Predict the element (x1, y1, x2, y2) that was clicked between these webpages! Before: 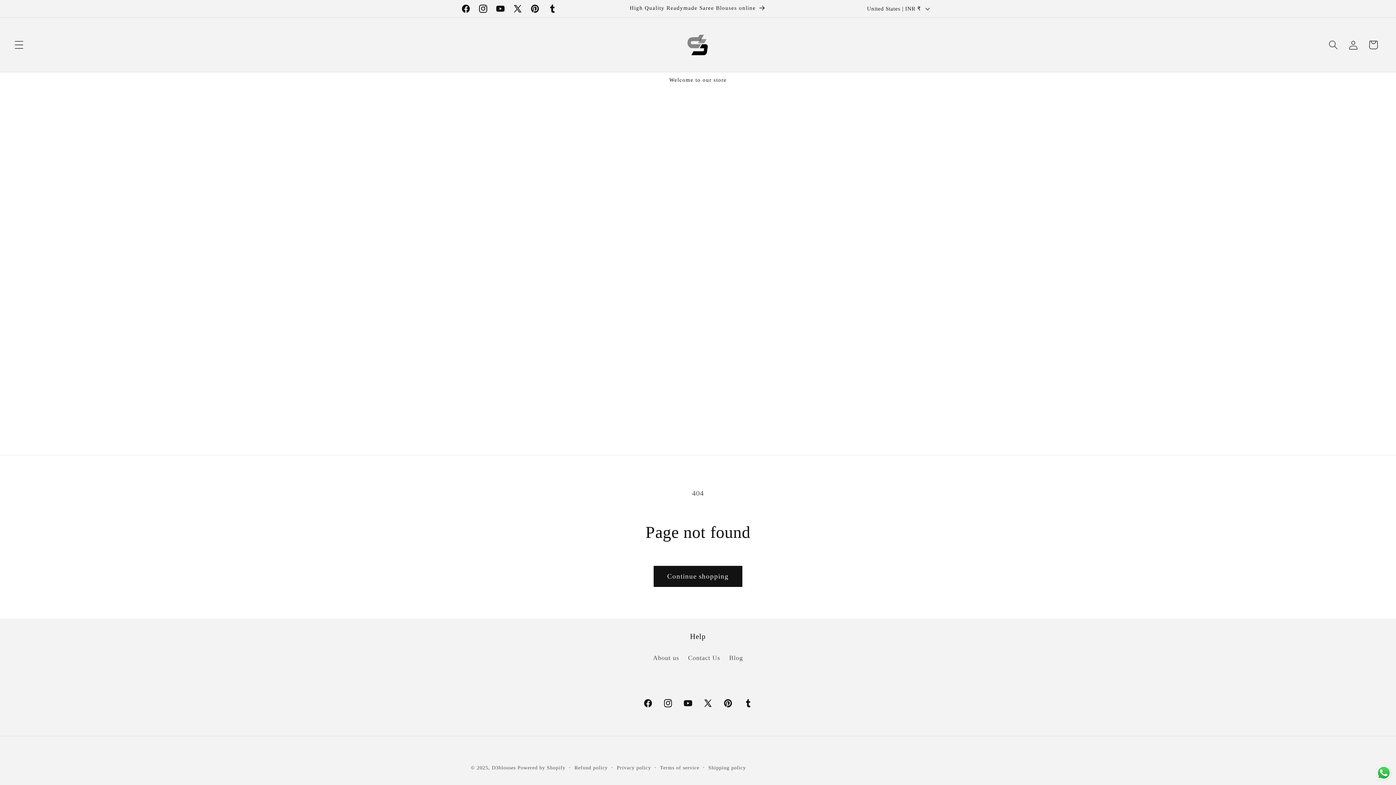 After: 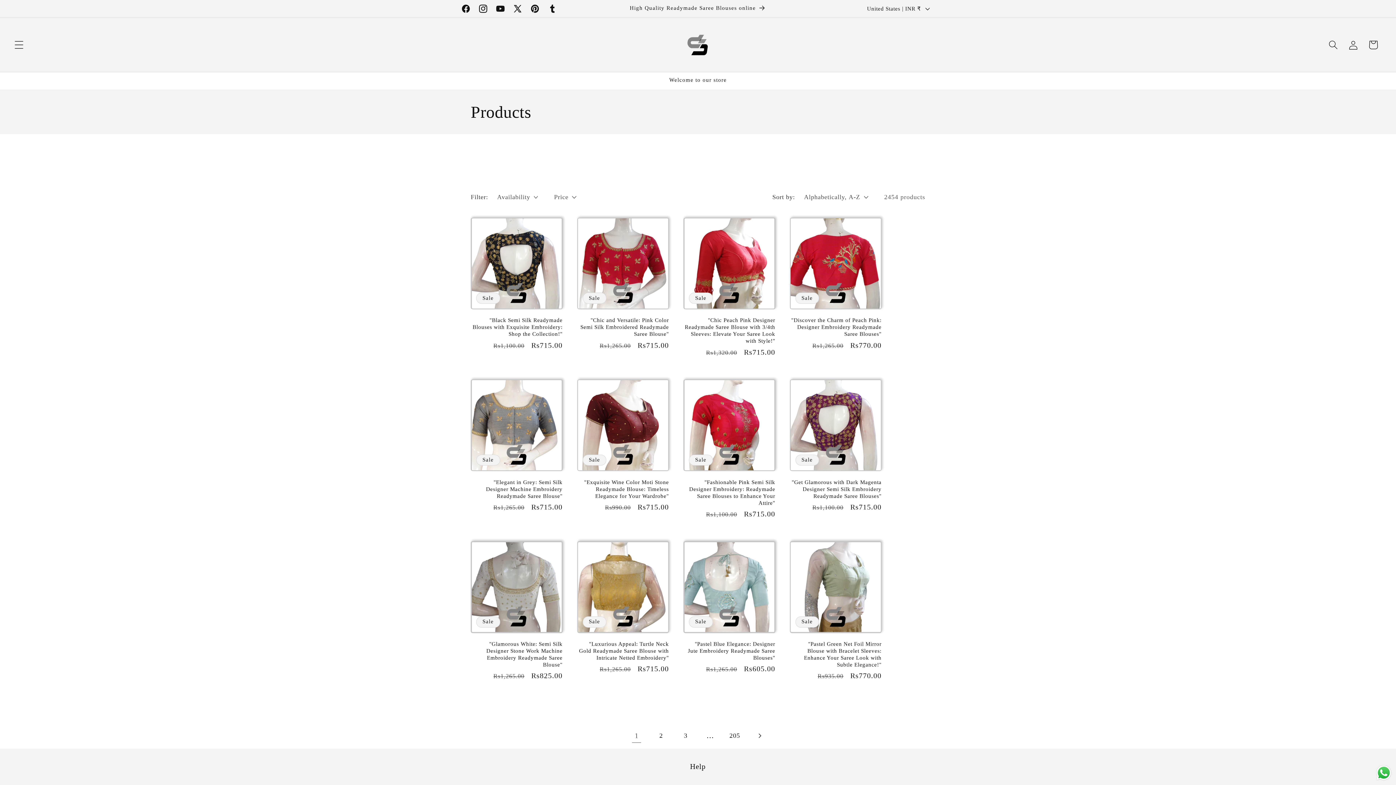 Action: label: Continue shopping bbox: (653, 566, 742, 587)